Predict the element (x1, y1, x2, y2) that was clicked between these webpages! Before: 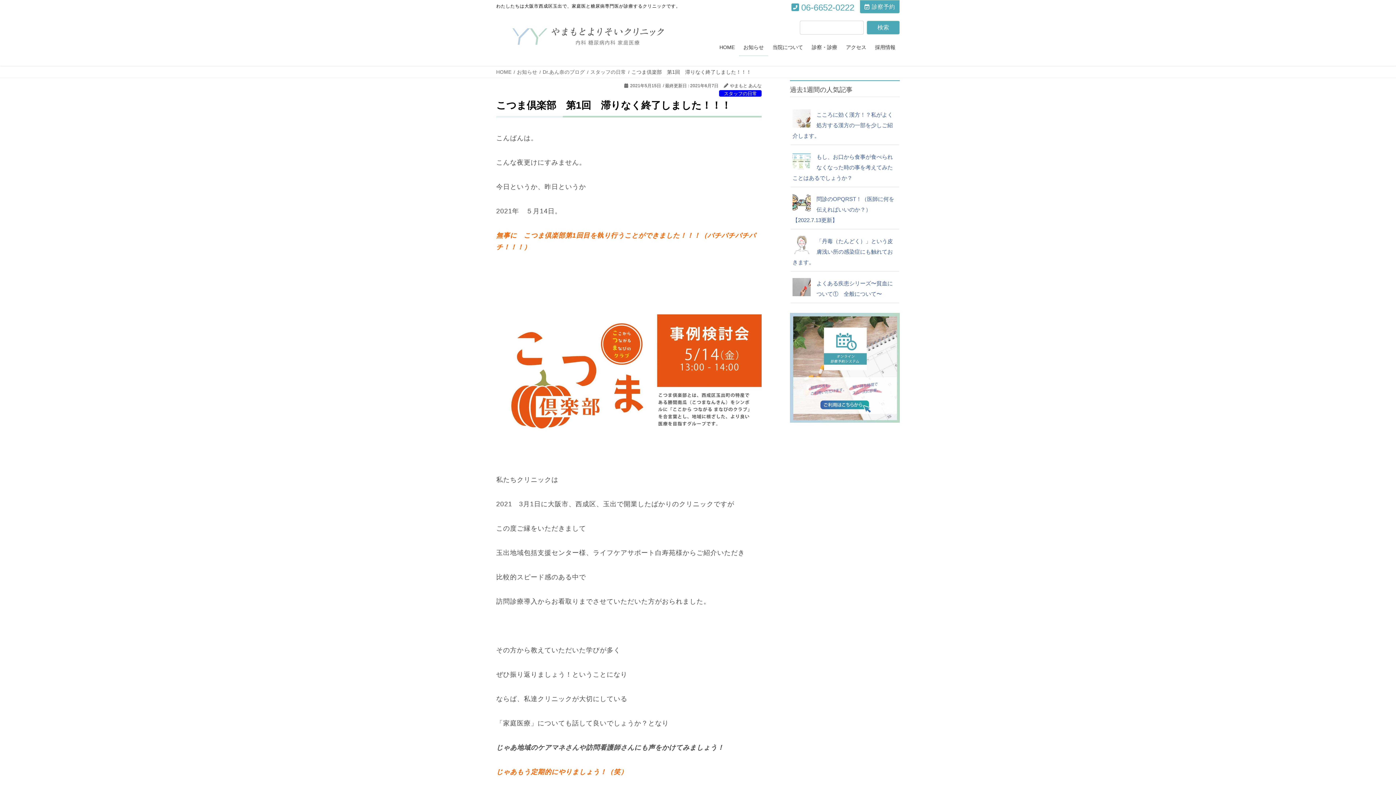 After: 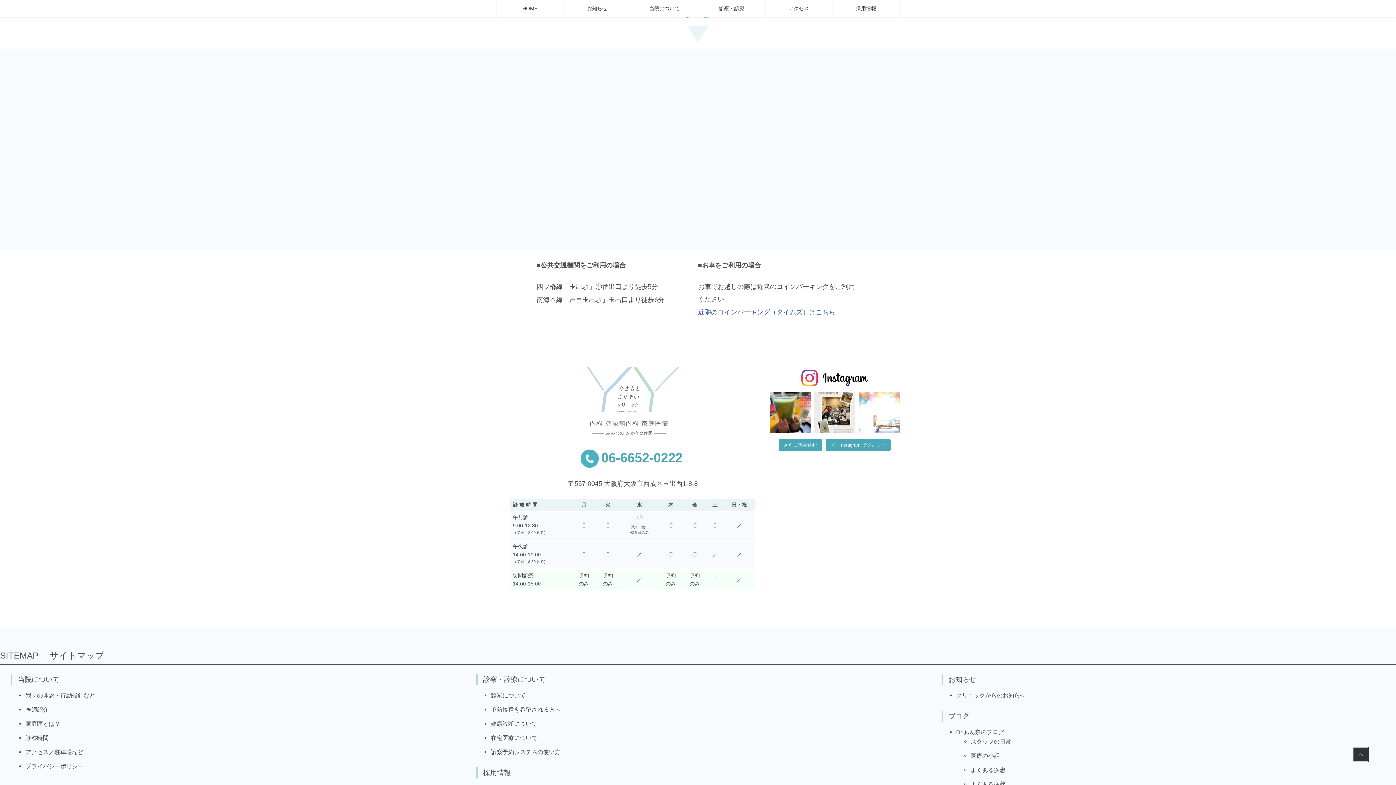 Action: bbox: (841, 38, 870, 55) label: アクセス